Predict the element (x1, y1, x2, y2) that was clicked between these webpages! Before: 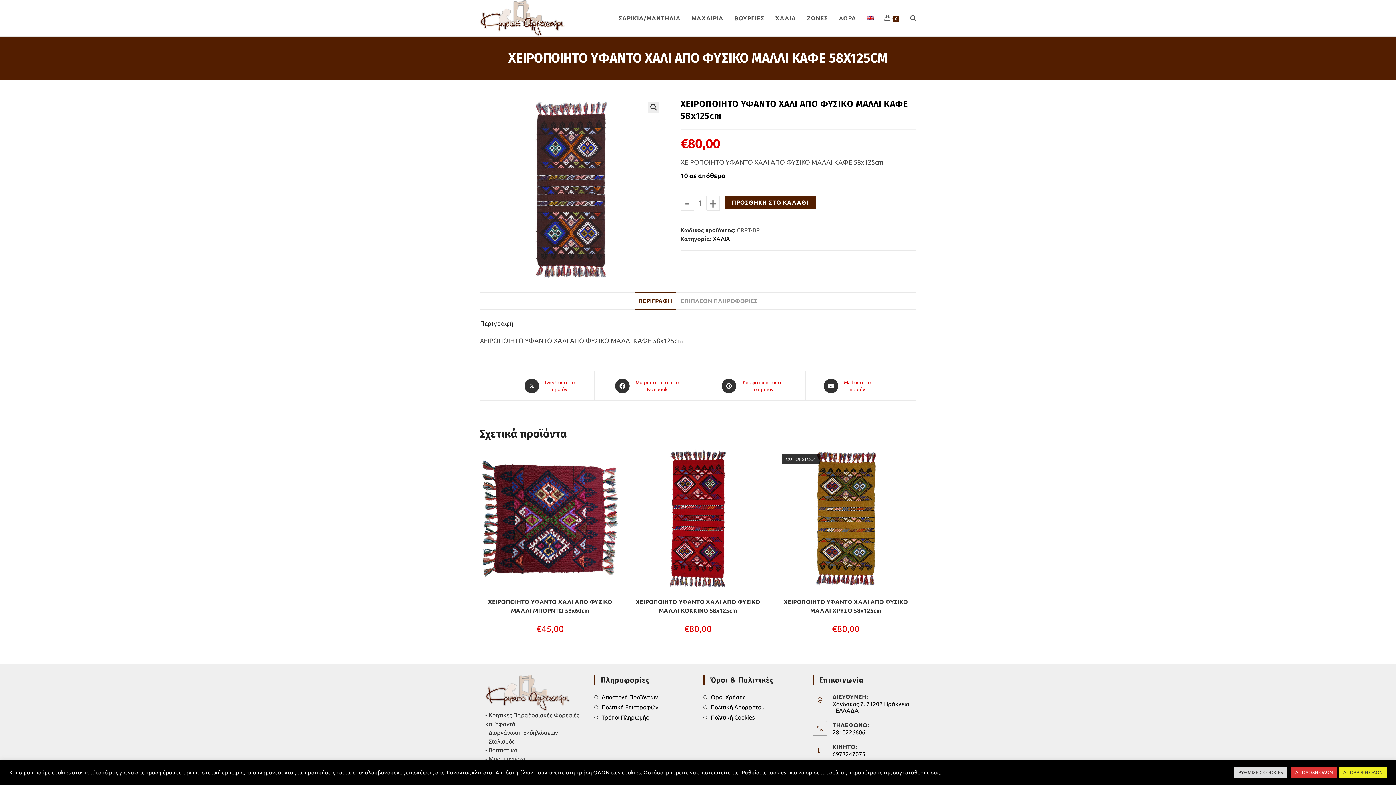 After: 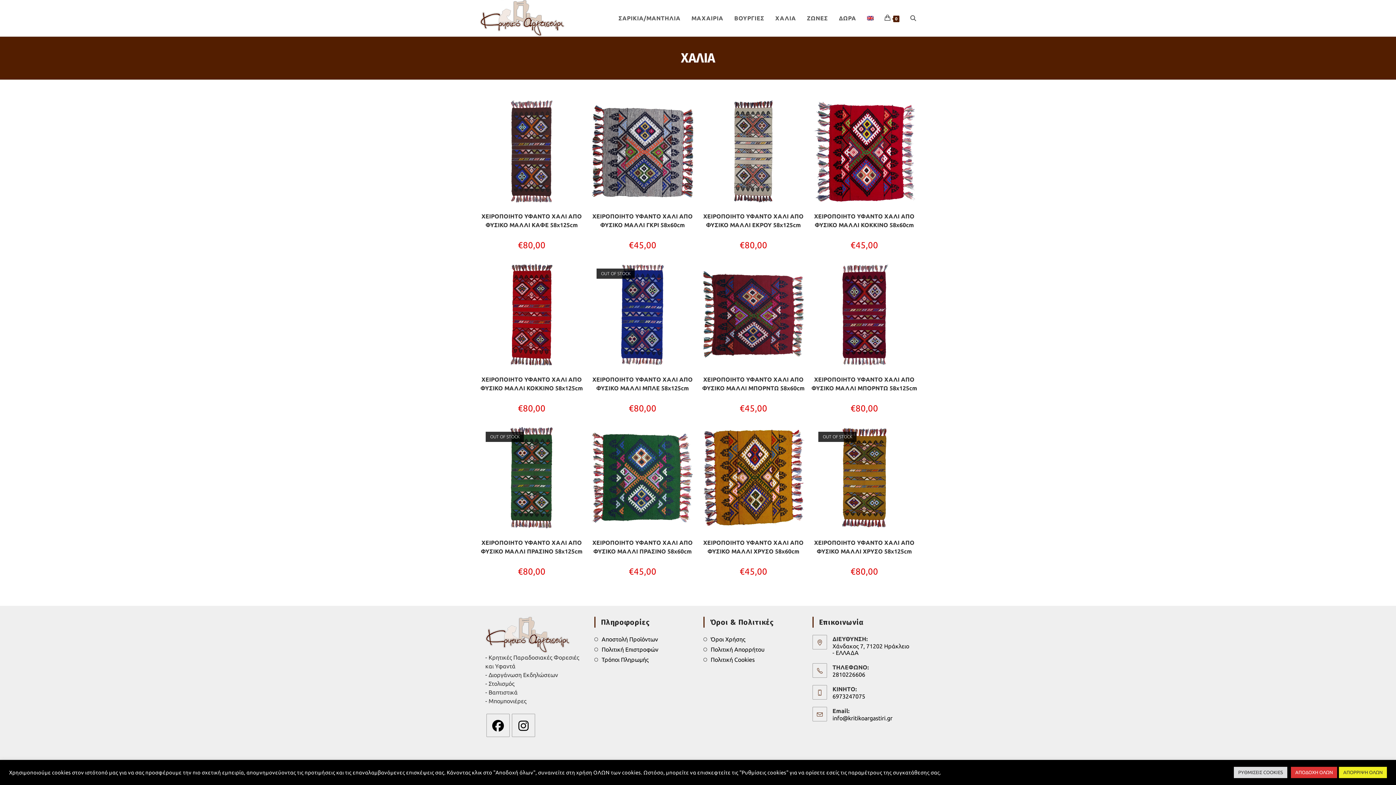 Action: bbox: (770, 0, 801, 36) label: ΧΑΛΙΑ